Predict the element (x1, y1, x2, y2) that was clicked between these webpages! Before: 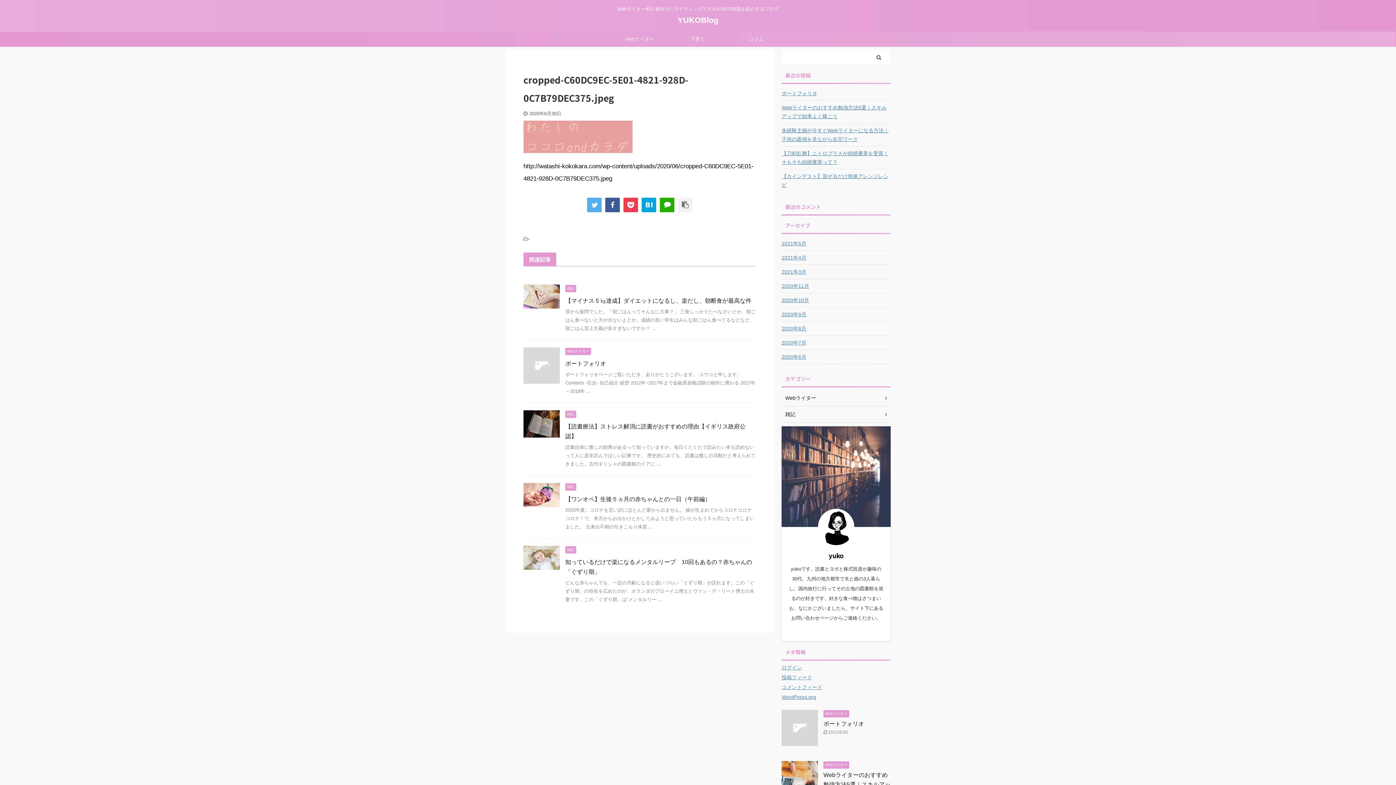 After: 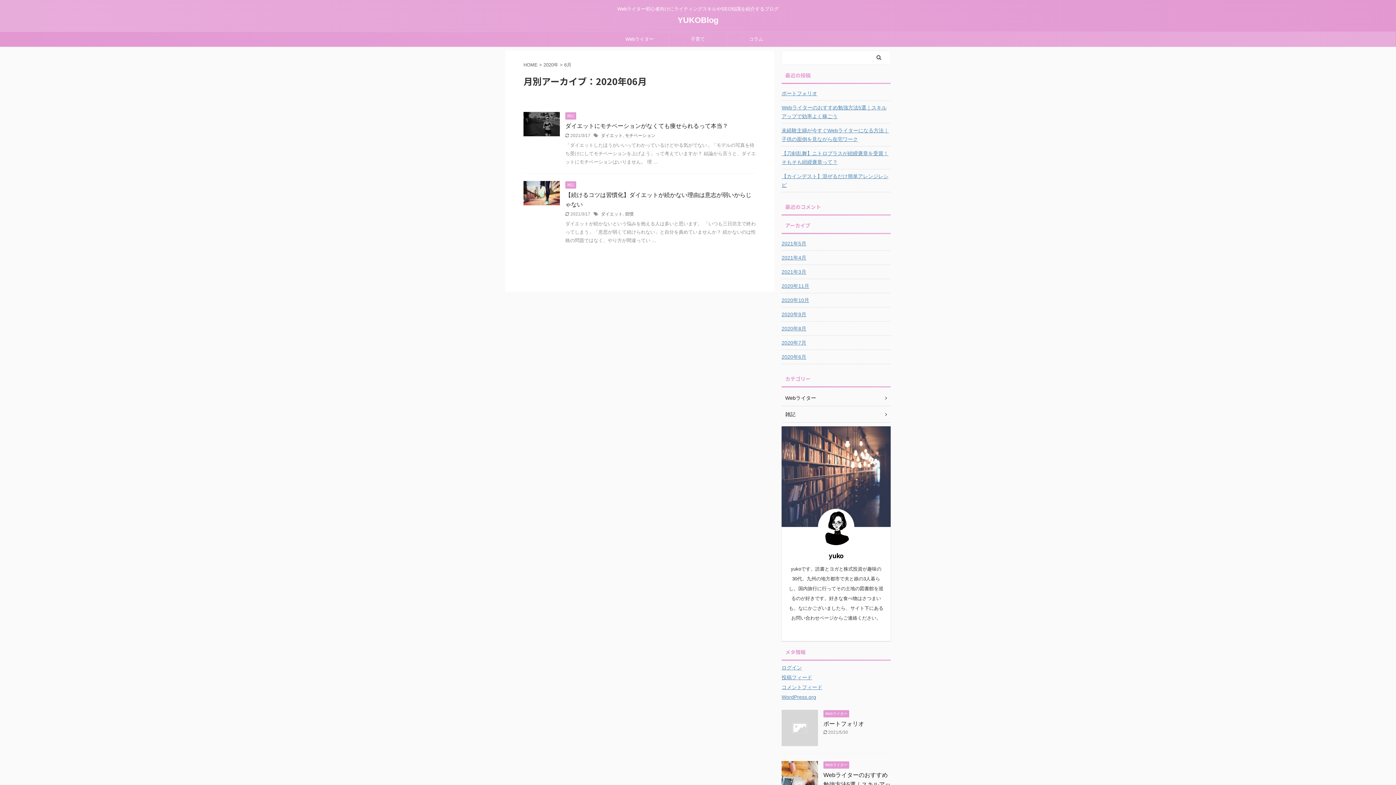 Action: label: 2020年6月 bbox: (781, 350, 890, 362)